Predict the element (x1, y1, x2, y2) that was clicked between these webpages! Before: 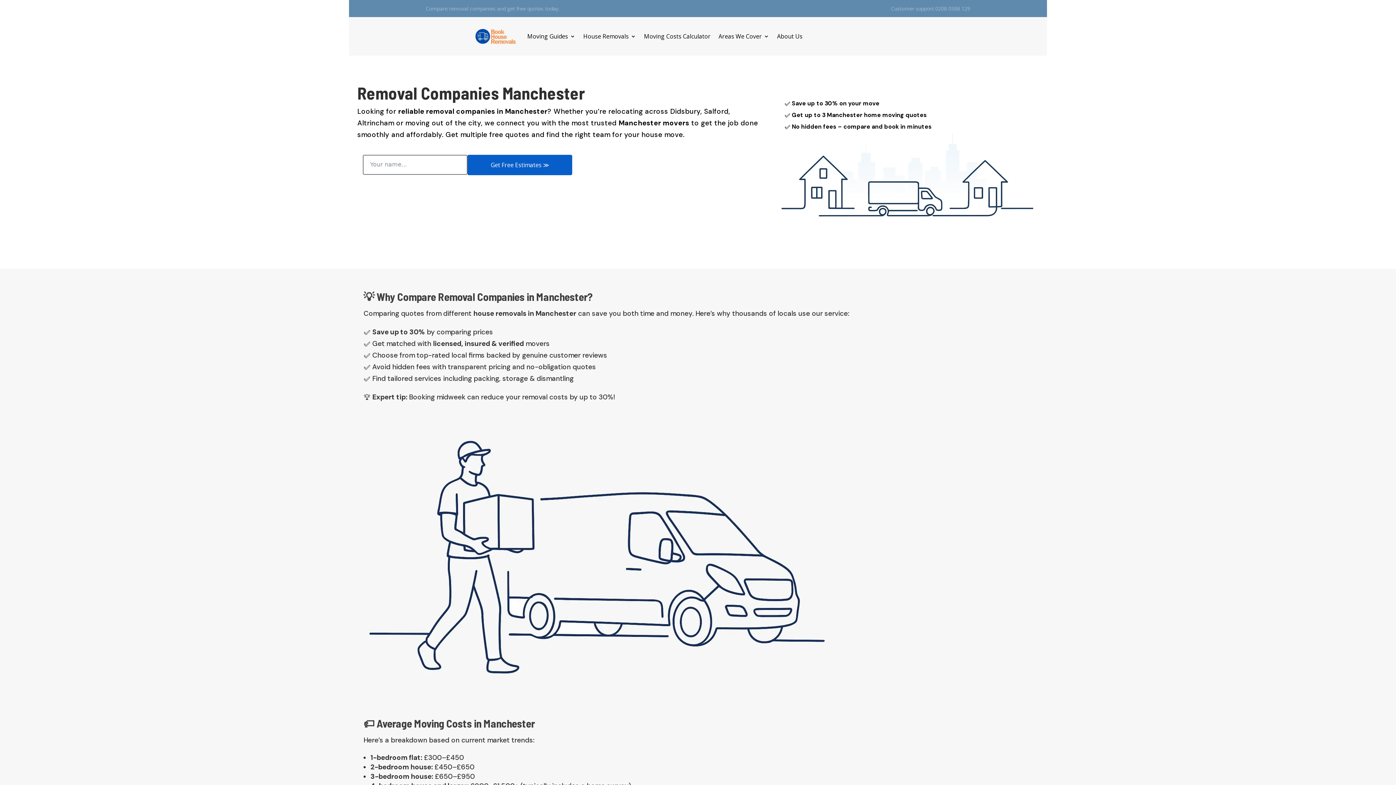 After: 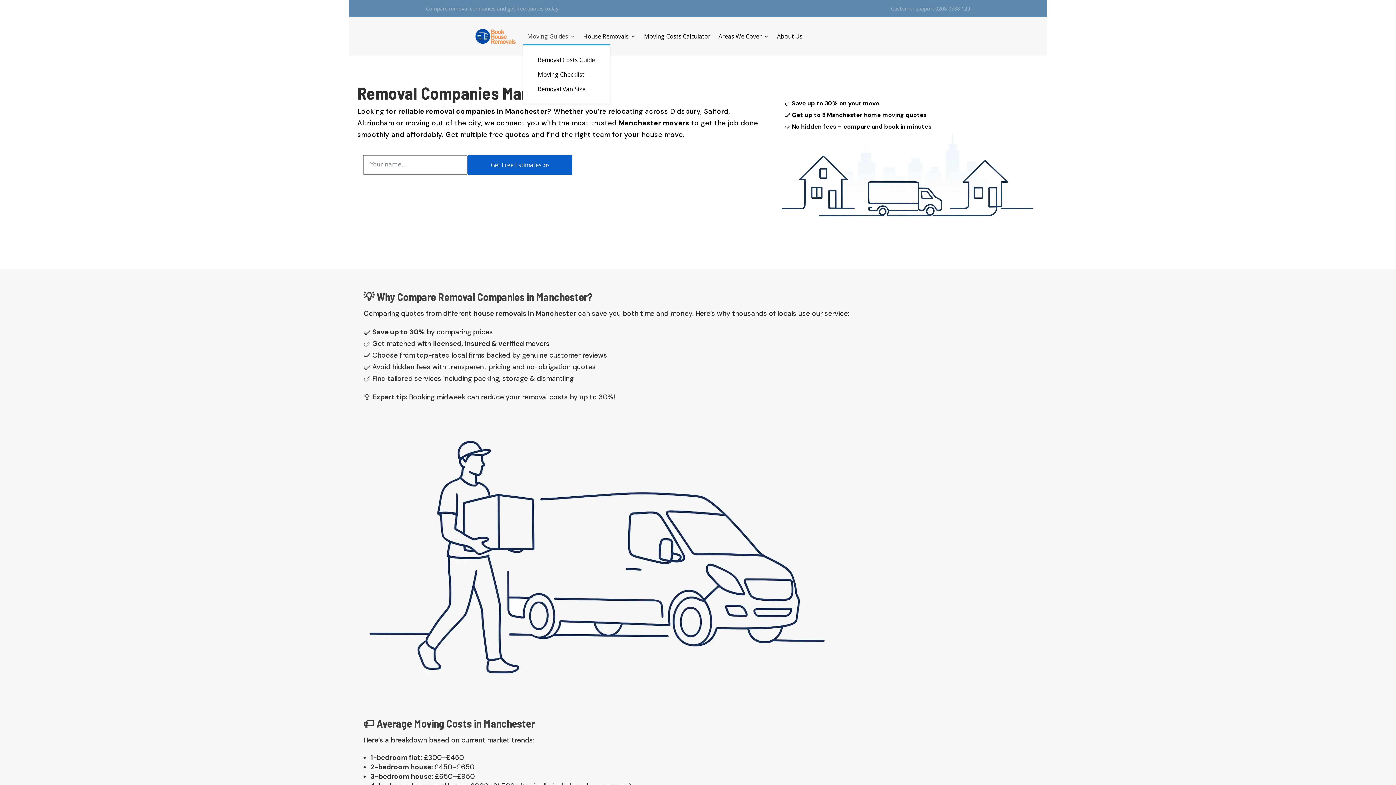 Action: bbox: (527, 33, 575, 39) label: Moving Guides